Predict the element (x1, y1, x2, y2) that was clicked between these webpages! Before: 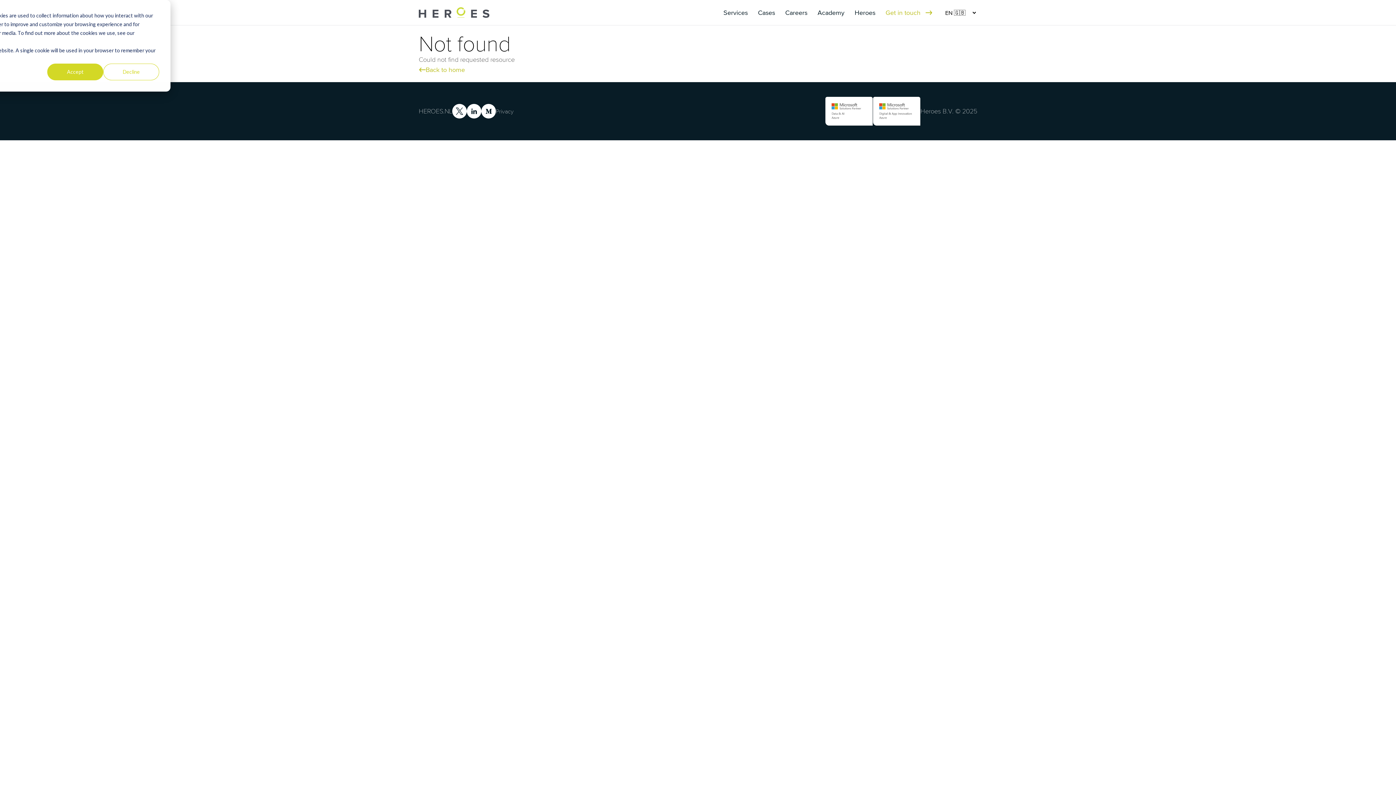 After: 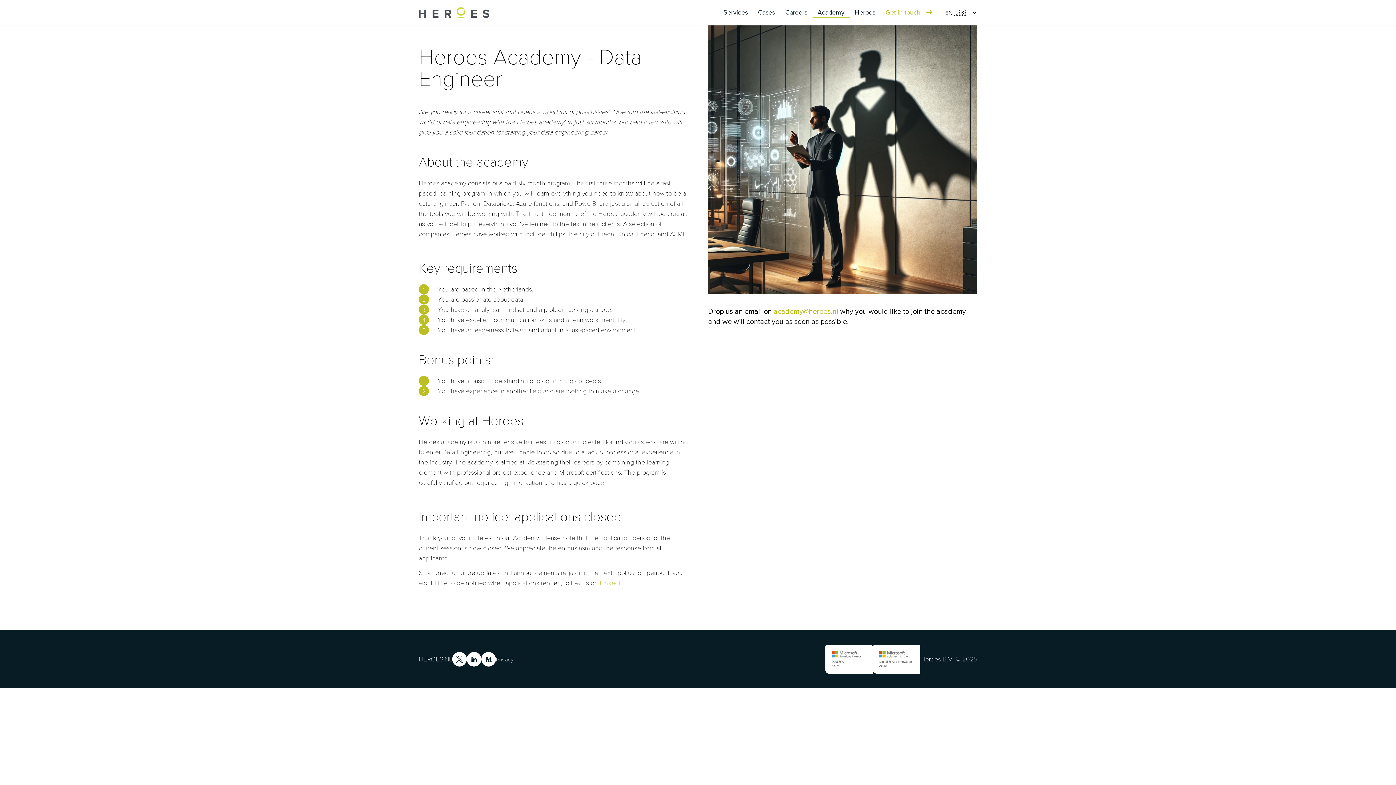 Action: label: Academy bbox: (812, 7, 849, 17)